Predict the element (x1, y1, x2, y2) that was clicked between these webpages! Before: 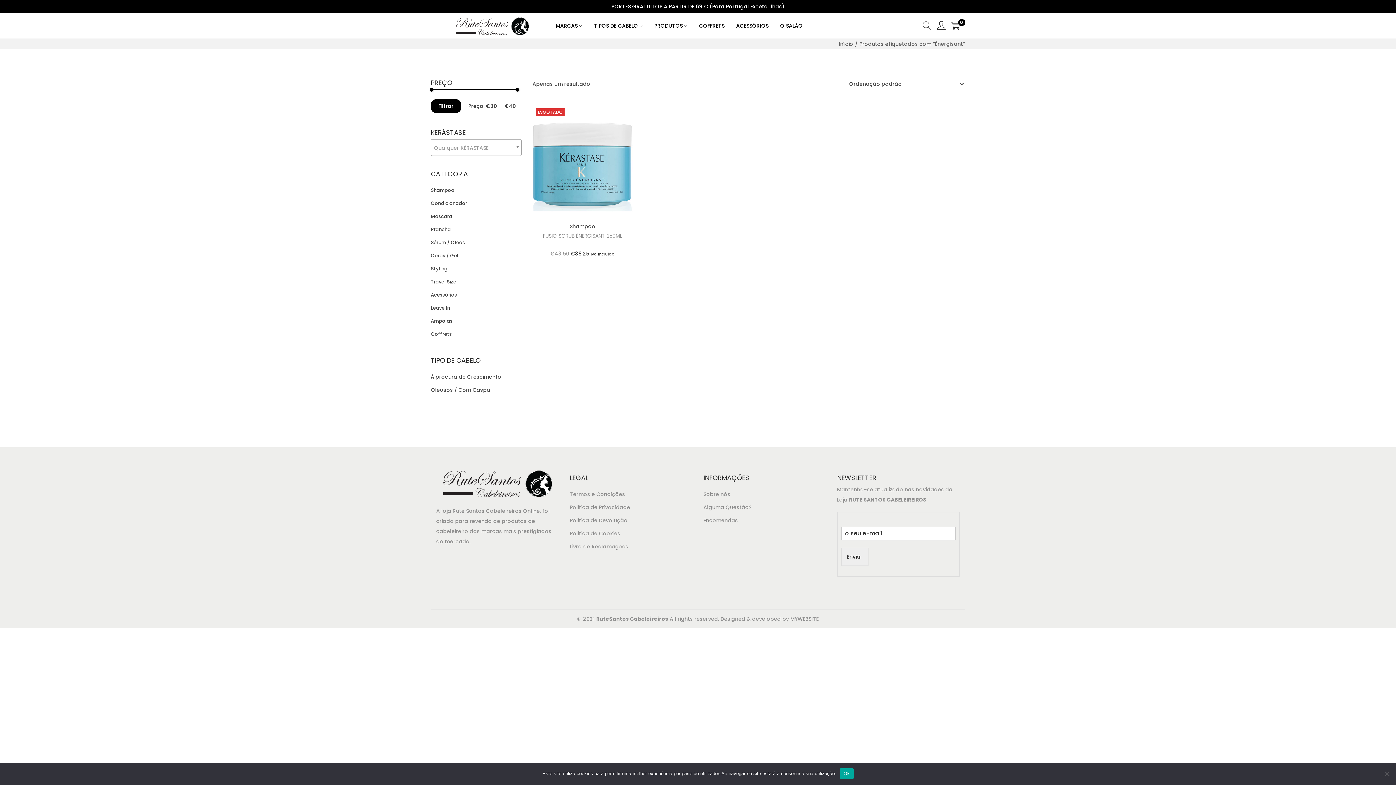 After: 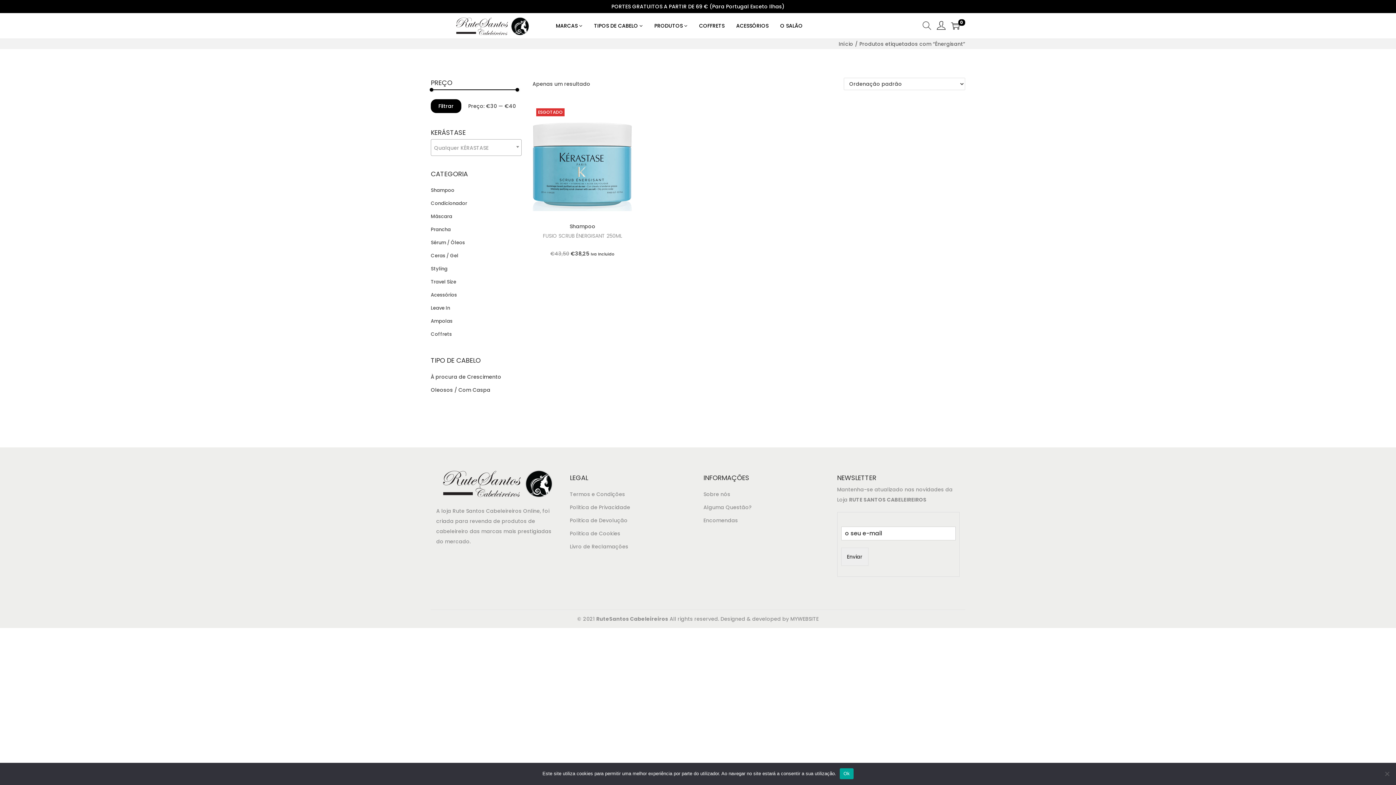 Action: label: Filtrar bbox: (430, 99, 461, 113)